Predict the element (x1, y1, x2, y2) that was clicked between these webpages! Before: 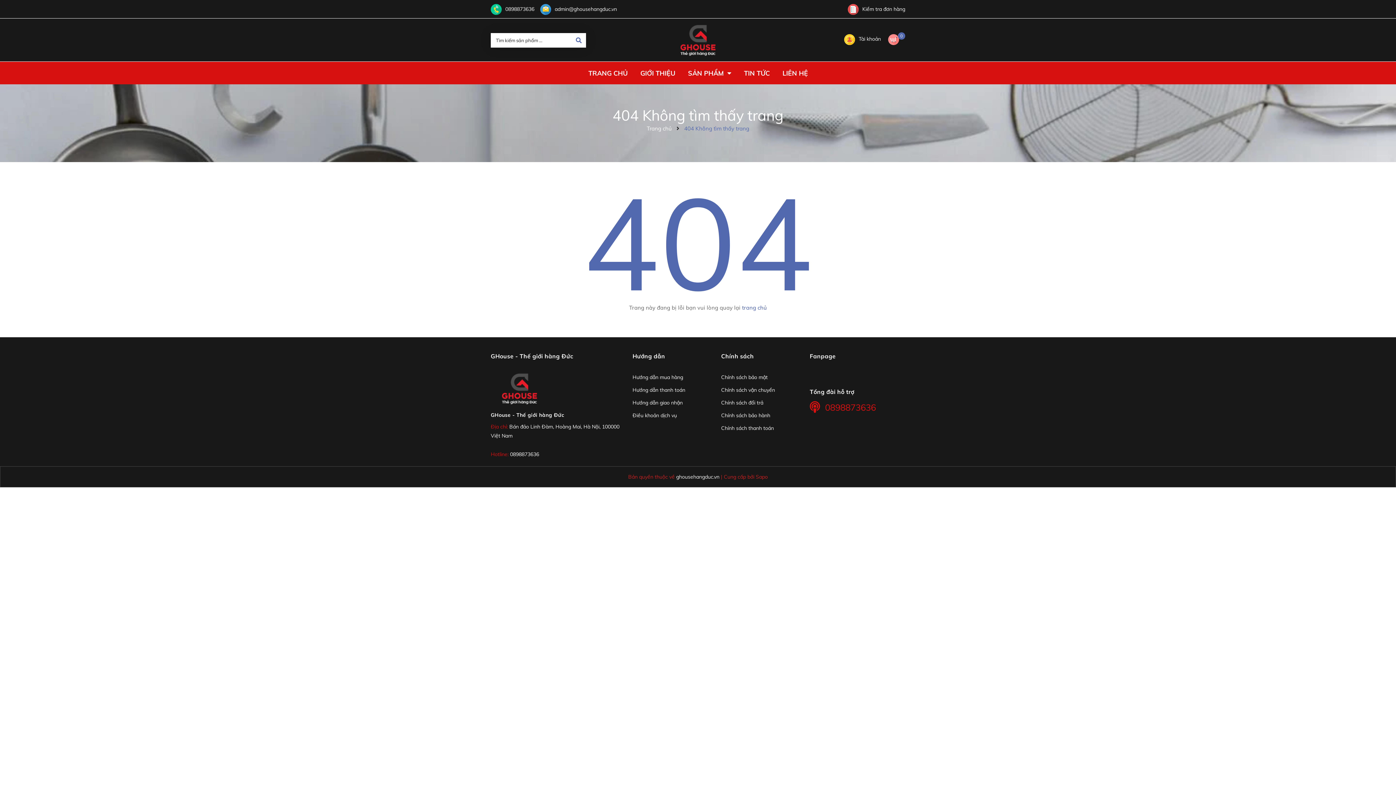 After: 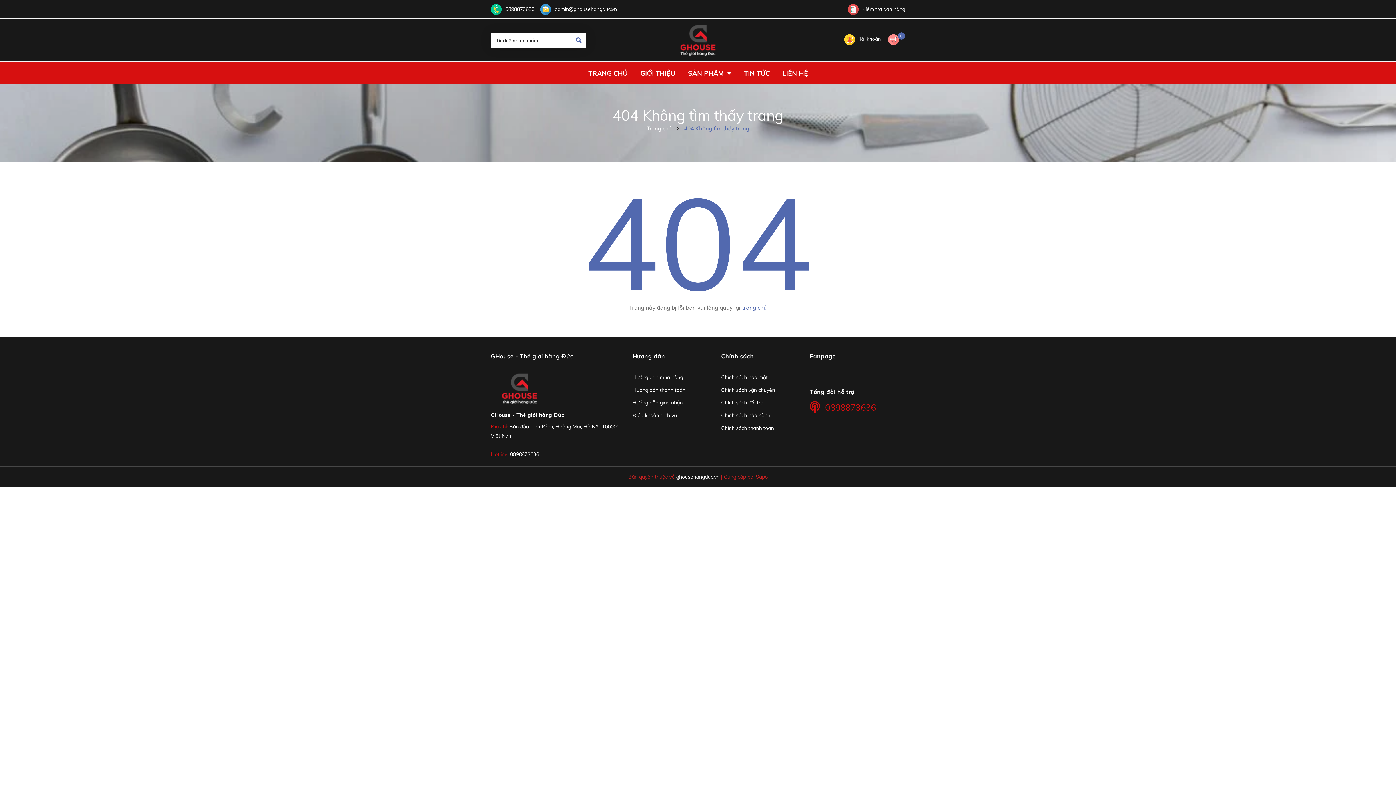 Action: bbox: (490, 412, 564, 418) label: GHouse - Thế giới hàng Đức